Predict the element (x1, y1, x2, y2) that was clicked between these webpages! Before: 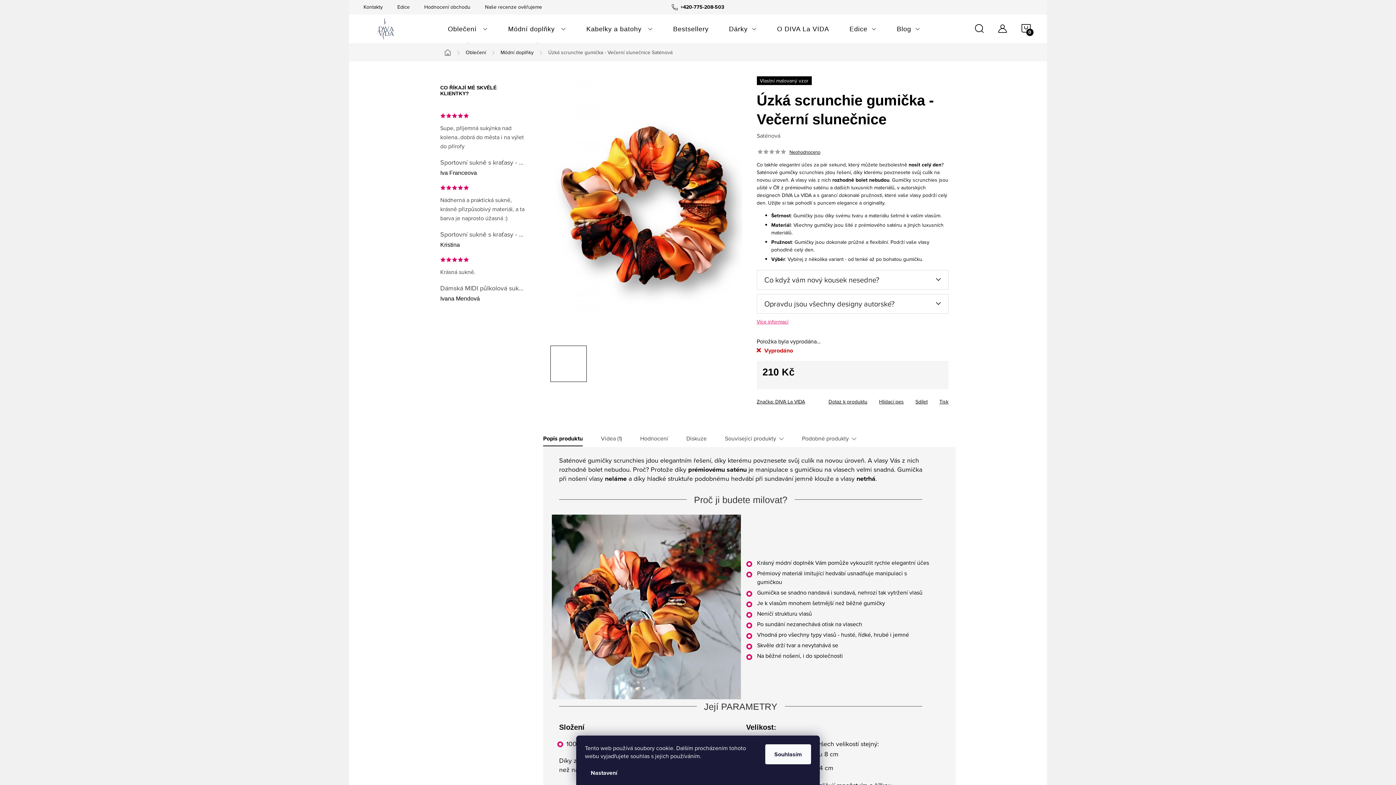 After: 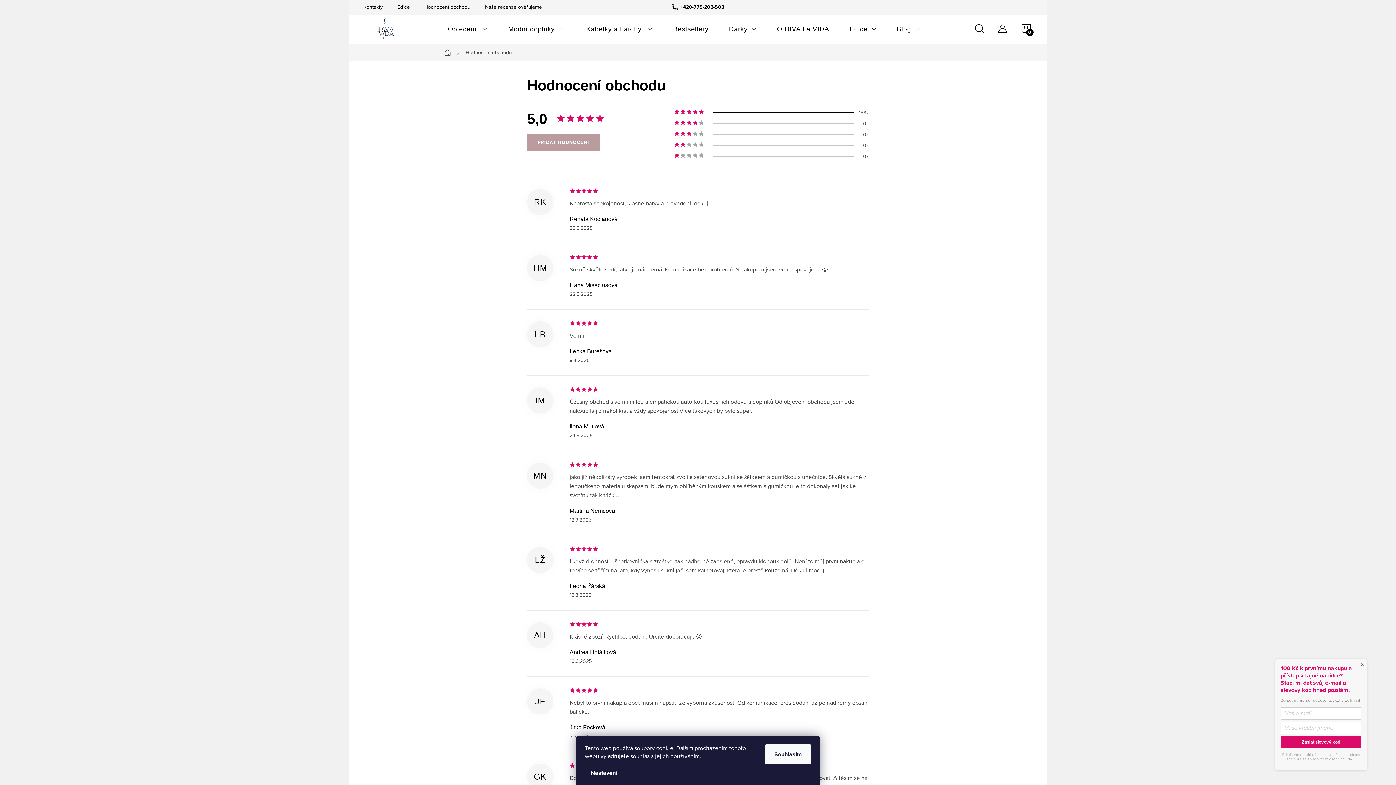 Action: label: Hodnocení obchodu bbox: (424, 0, 485, 14)